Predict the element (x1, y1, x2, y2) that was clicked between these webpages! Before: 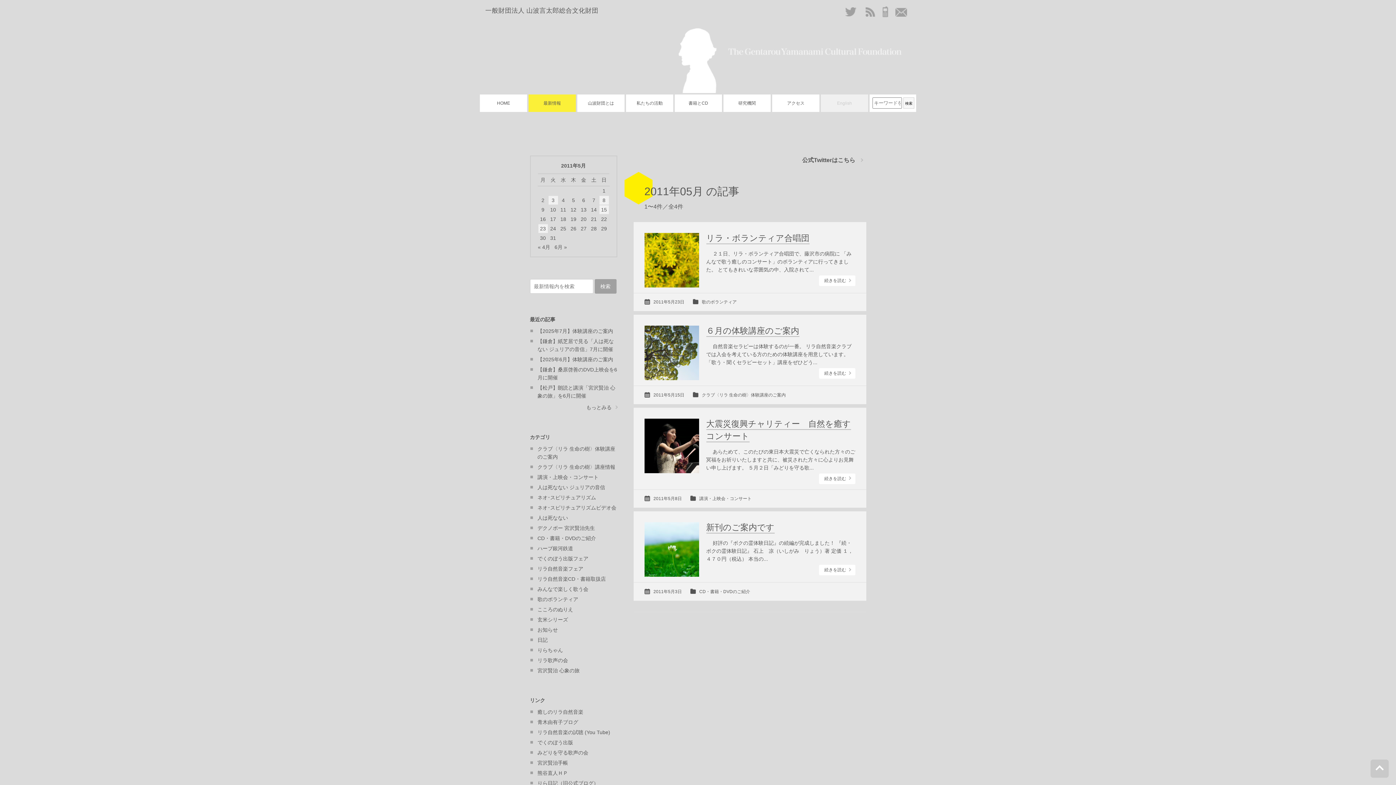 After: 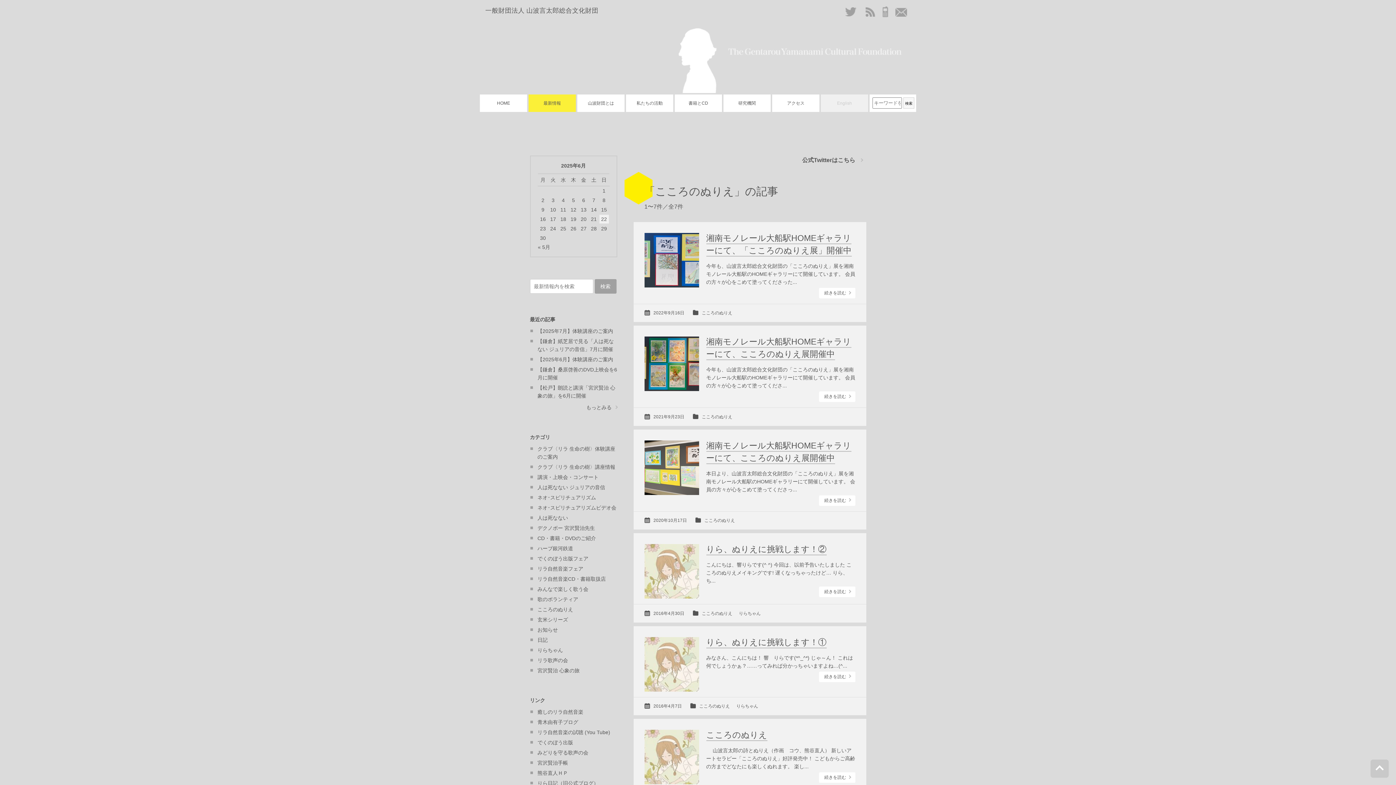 Action: bbox: (537, 606, 573, 612) label: こころのぬりえ